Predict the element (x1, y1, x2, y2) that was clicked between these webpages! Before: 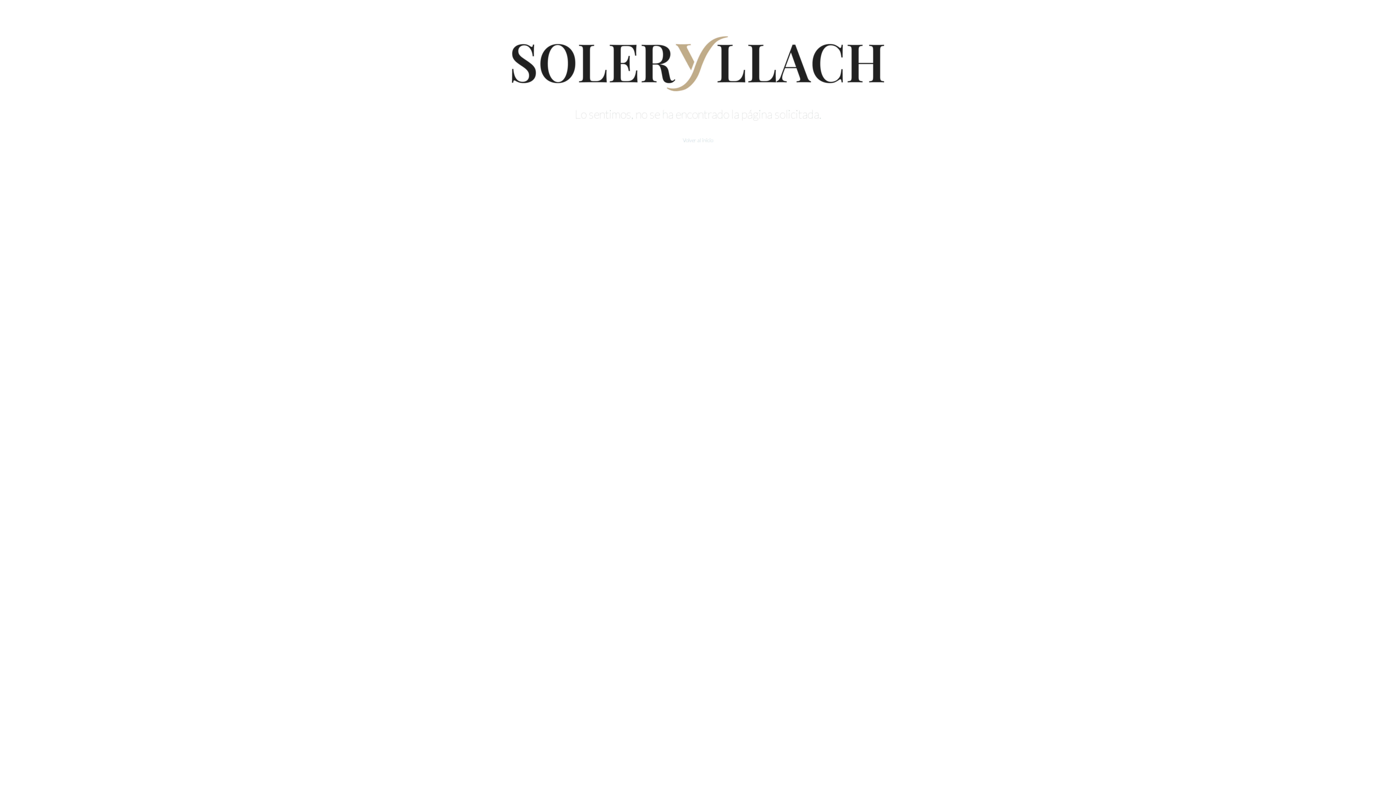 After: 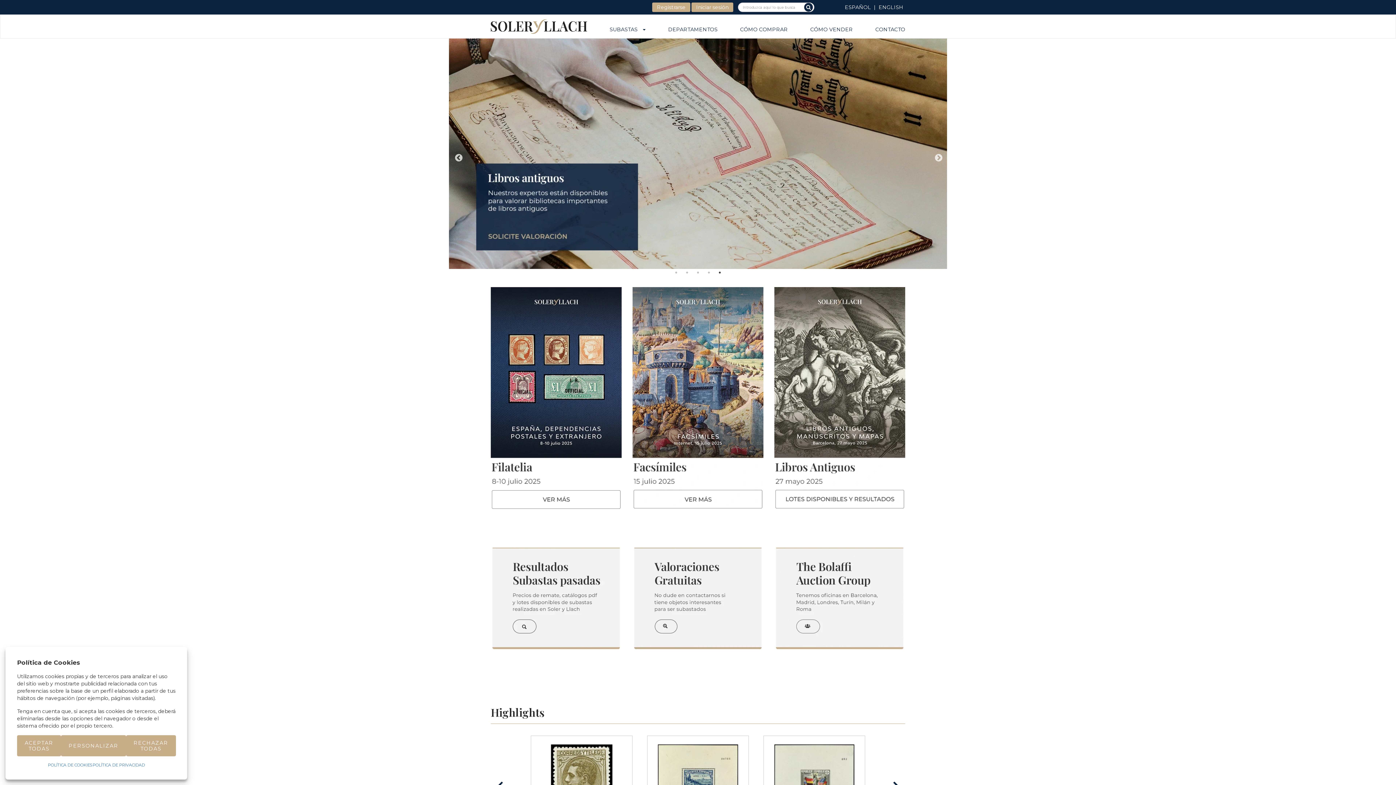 Action: label: Volver al inicio bbox: (683, 137, 713, 143)